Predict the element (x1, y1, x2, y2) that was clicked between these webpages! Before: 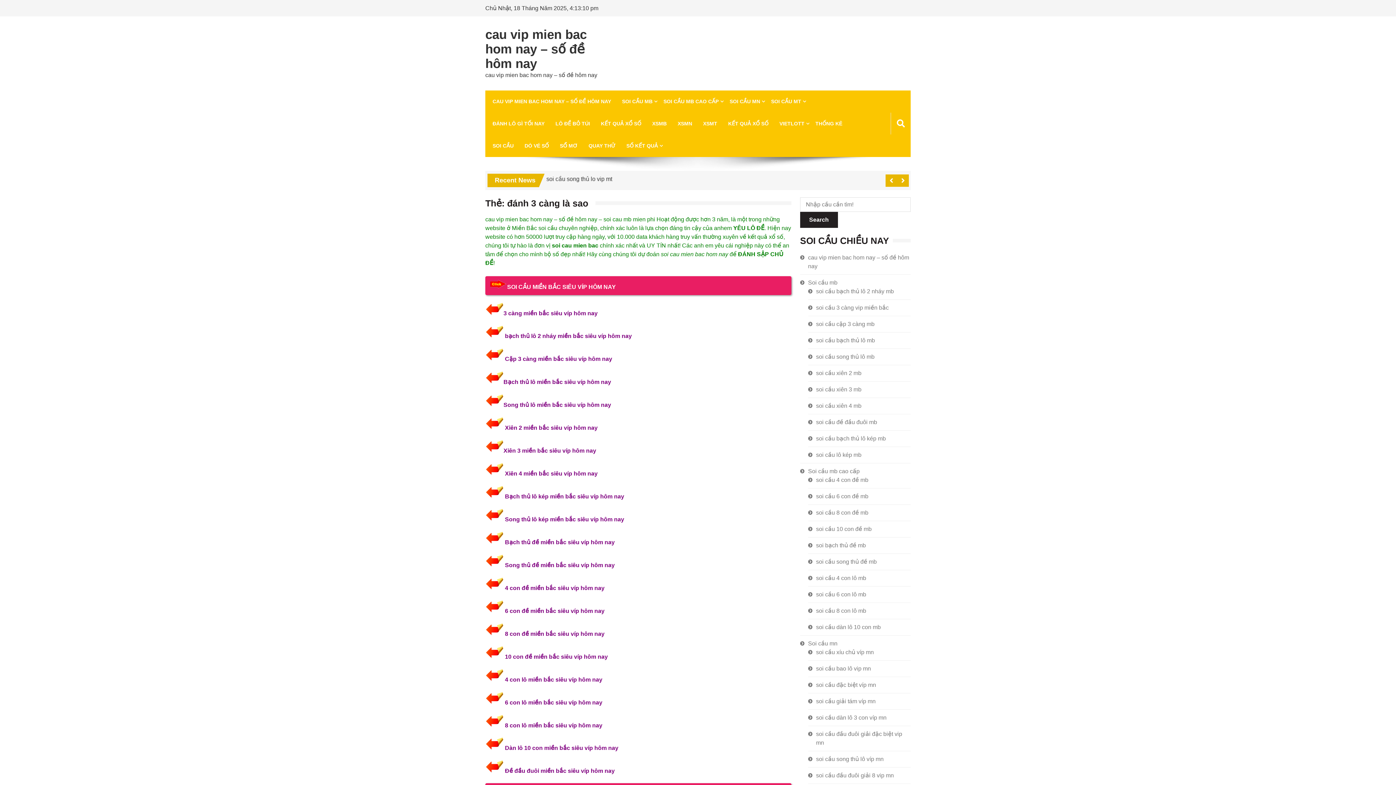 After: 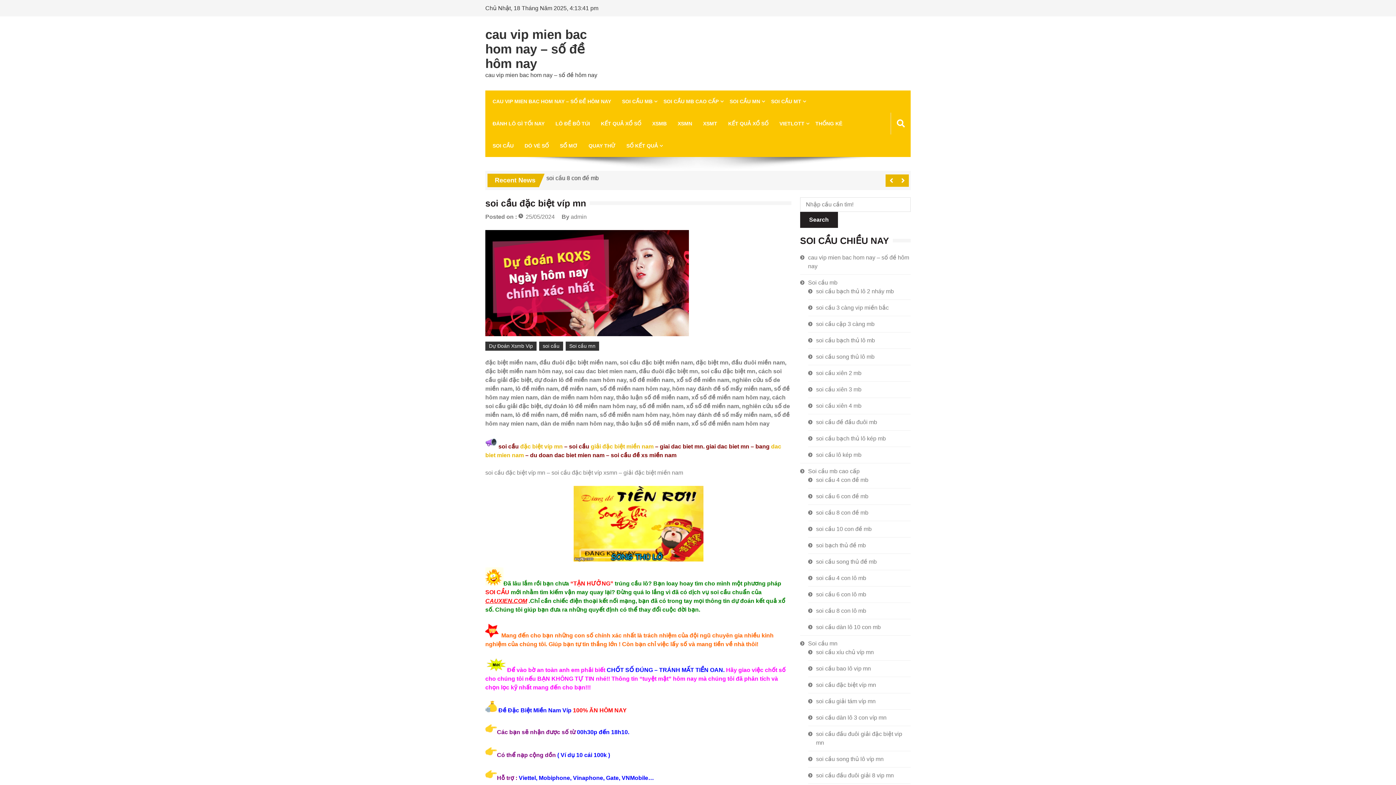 Action: label: soi cầu đặc biệt víp mn bbox: (816, 682, 876, 688)